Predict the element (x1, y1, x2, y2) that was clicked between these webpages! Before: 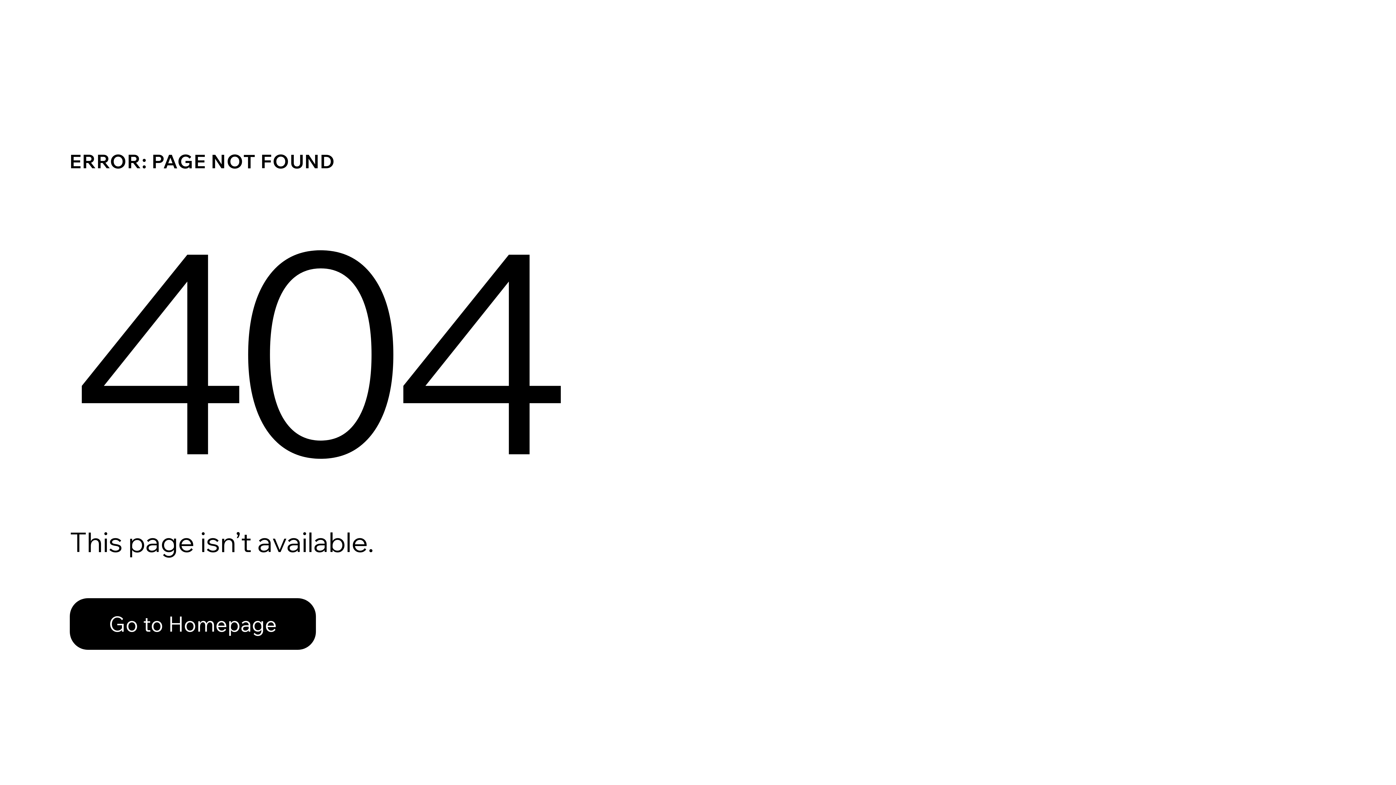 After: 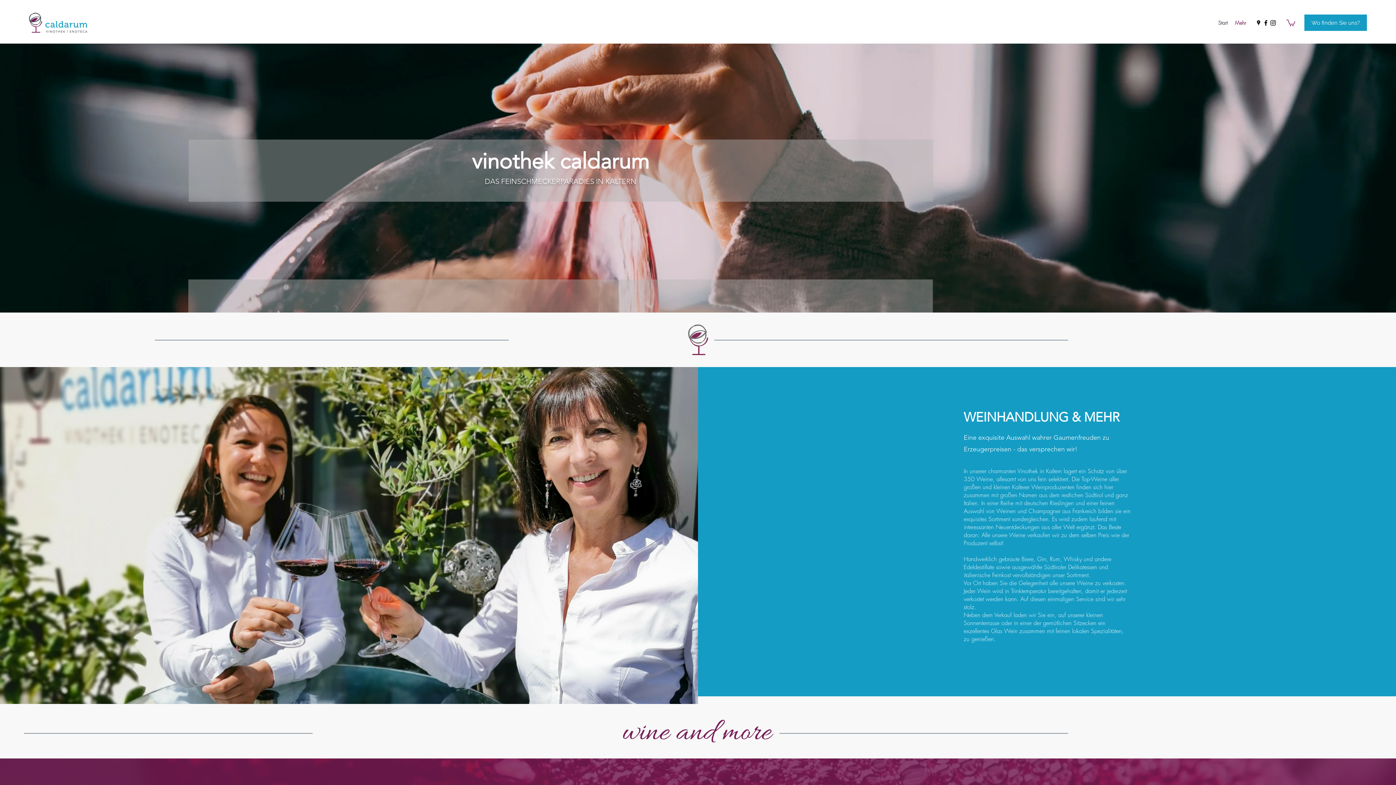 Action: bbox: (69, 582, 768, 659) label: Go to Homepage